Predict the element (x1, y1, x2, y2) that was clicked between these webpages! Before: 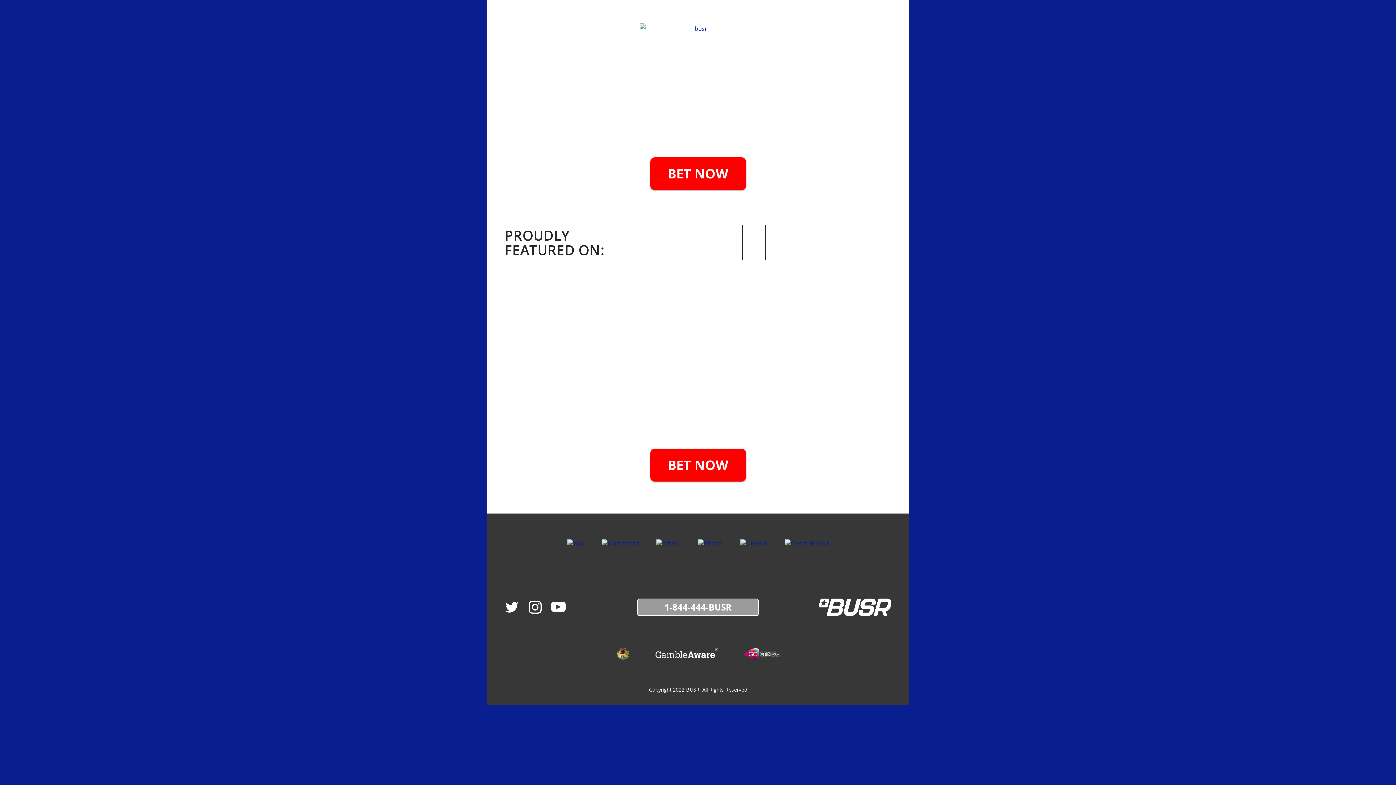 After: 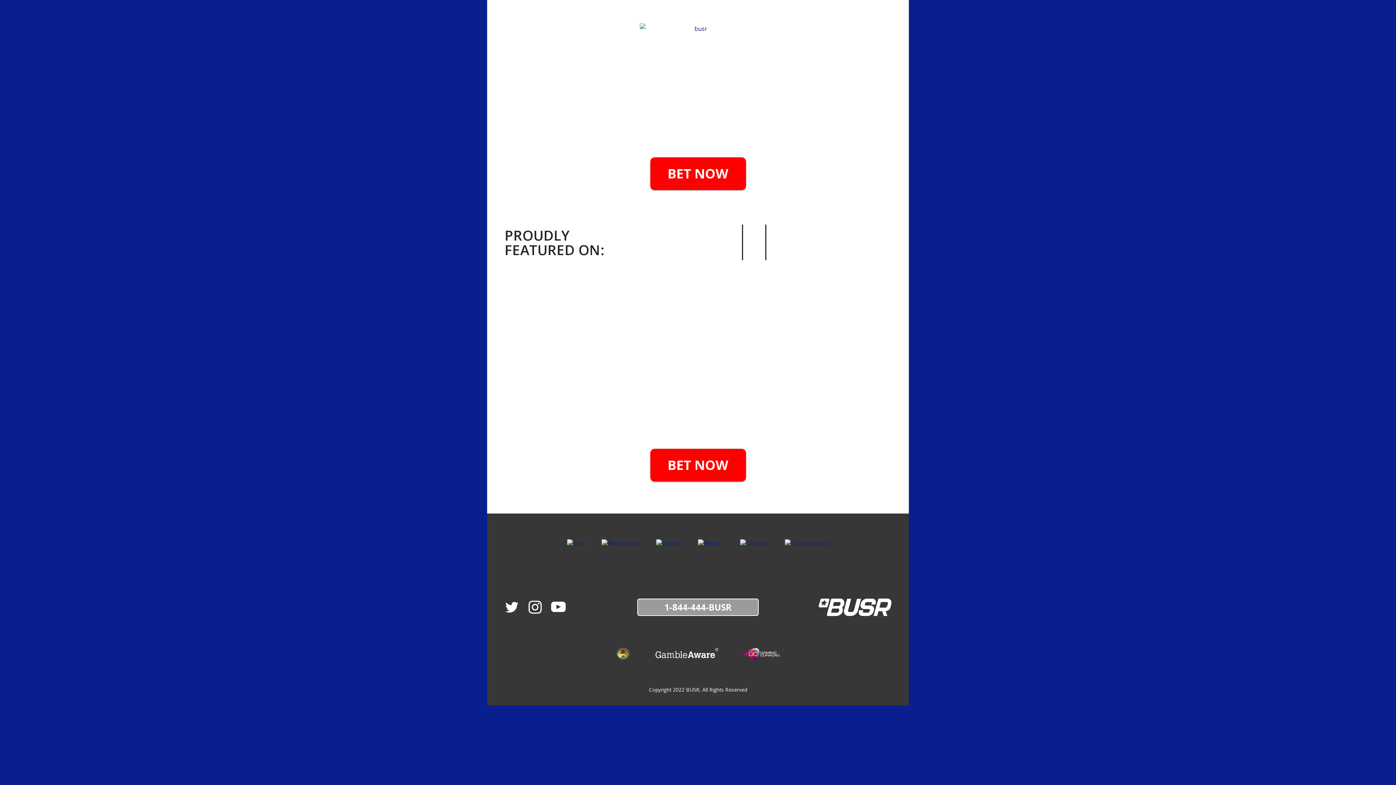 Action: label: J bbox: (504, 599, 519, 619)